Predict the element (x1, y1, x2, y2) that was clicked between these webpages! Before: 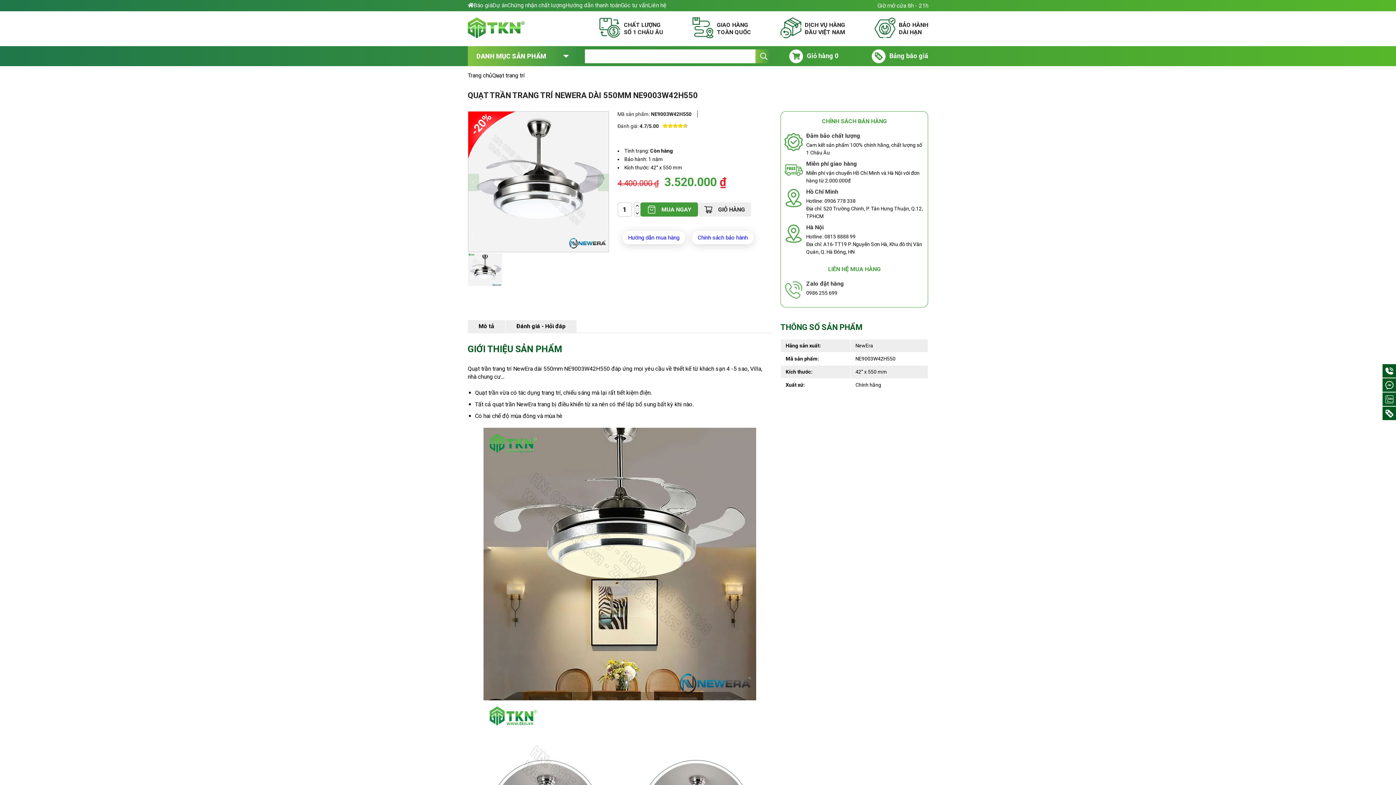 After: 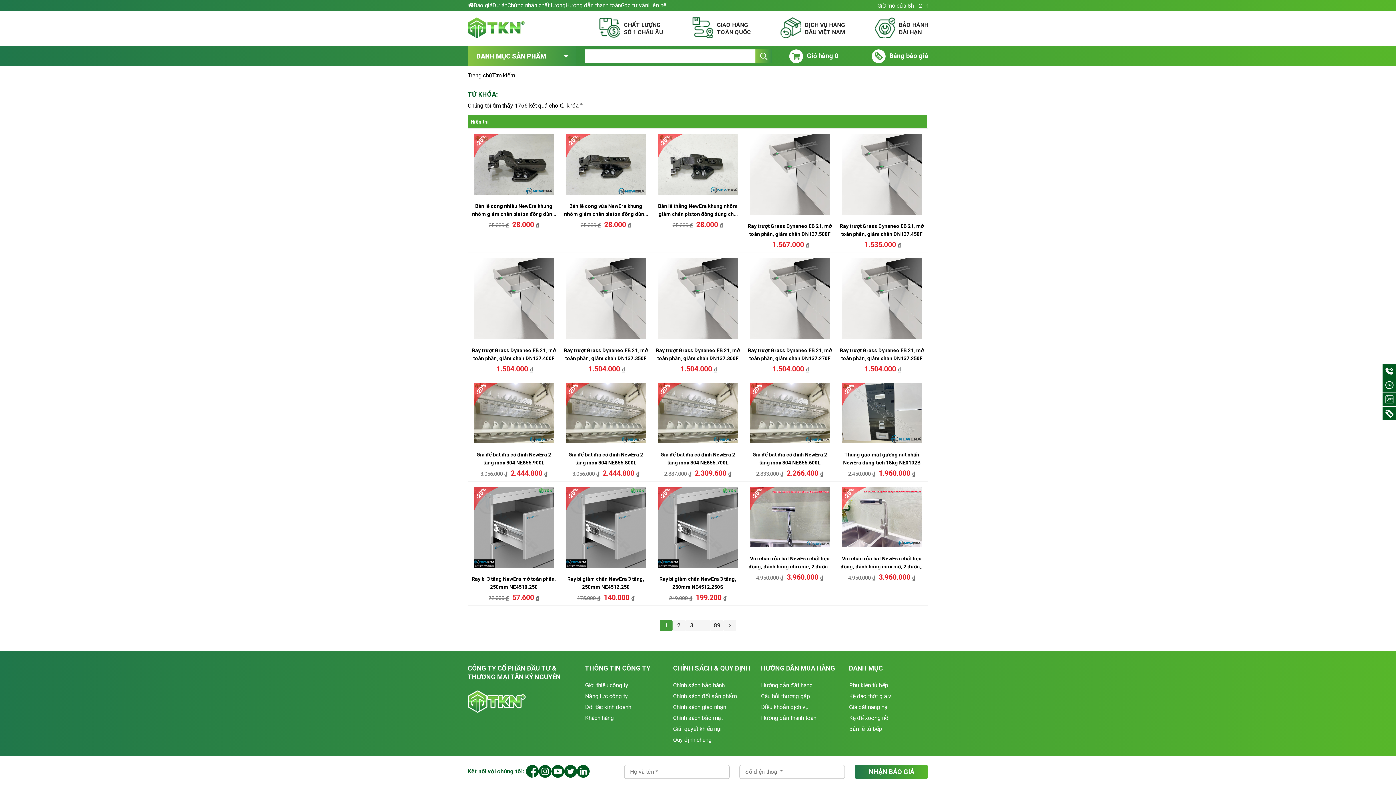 Action: bbox: (755, 49, 772, 63)